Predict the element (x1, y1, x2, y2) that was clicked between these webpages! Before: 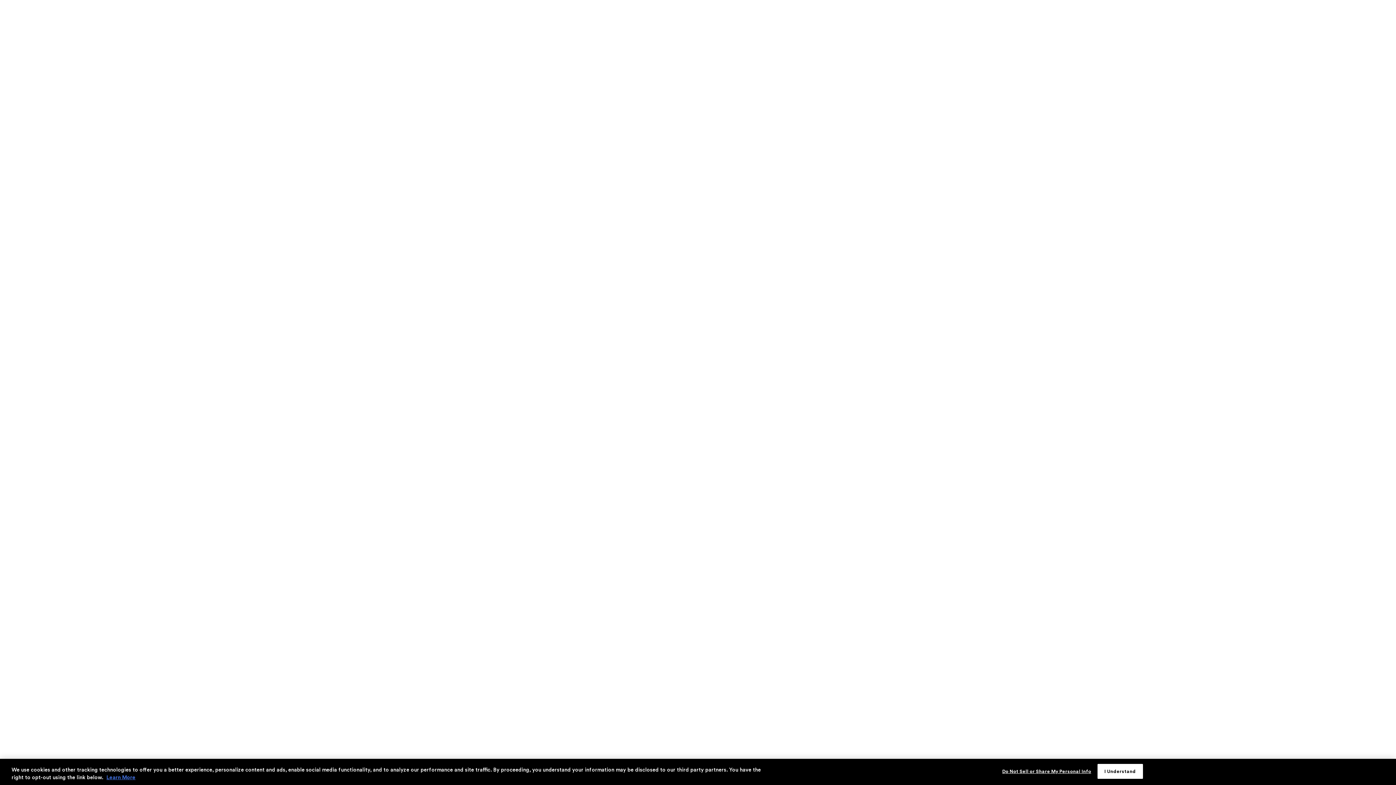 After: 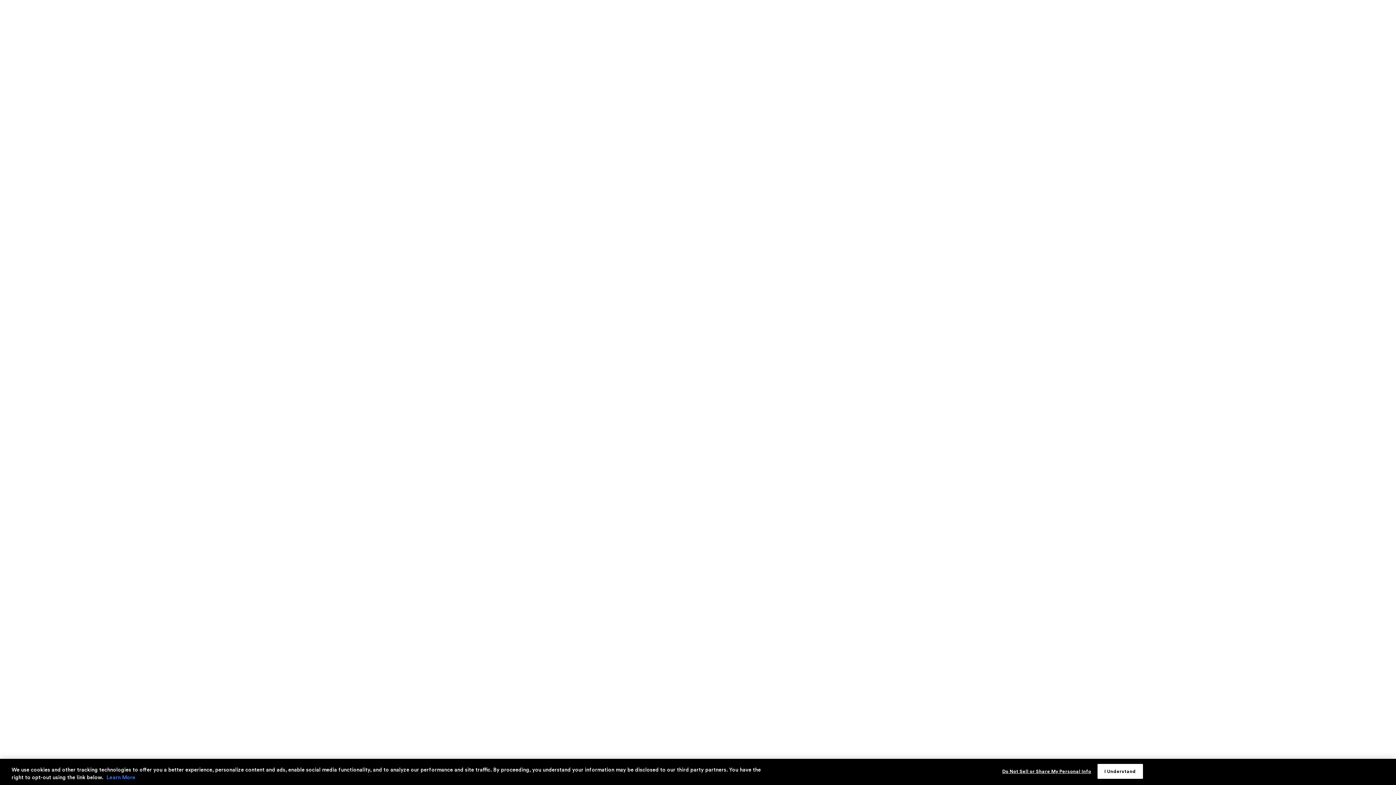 Action: label: Ulta Beauty Privacy Policy, opens in a new tab bbox: (106, 775, 135, 780)